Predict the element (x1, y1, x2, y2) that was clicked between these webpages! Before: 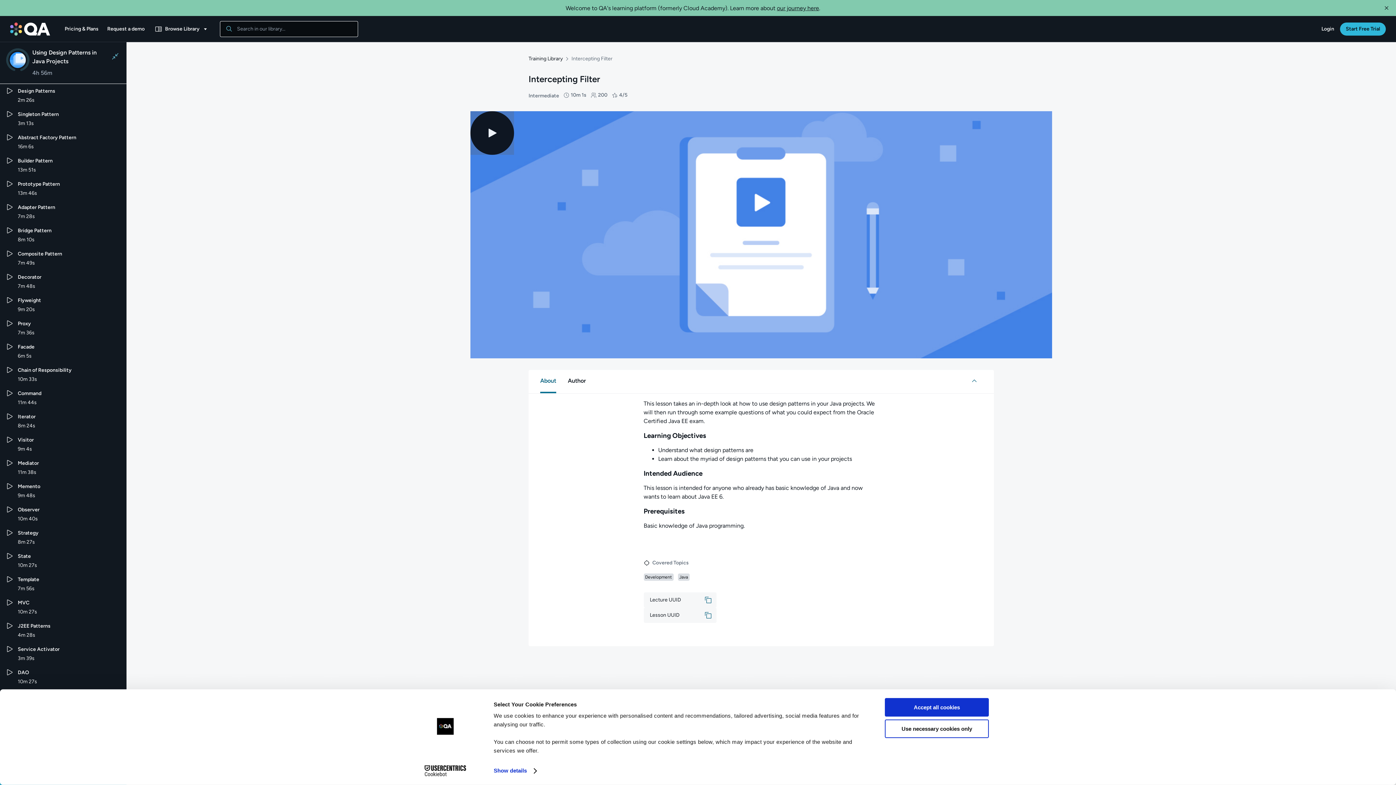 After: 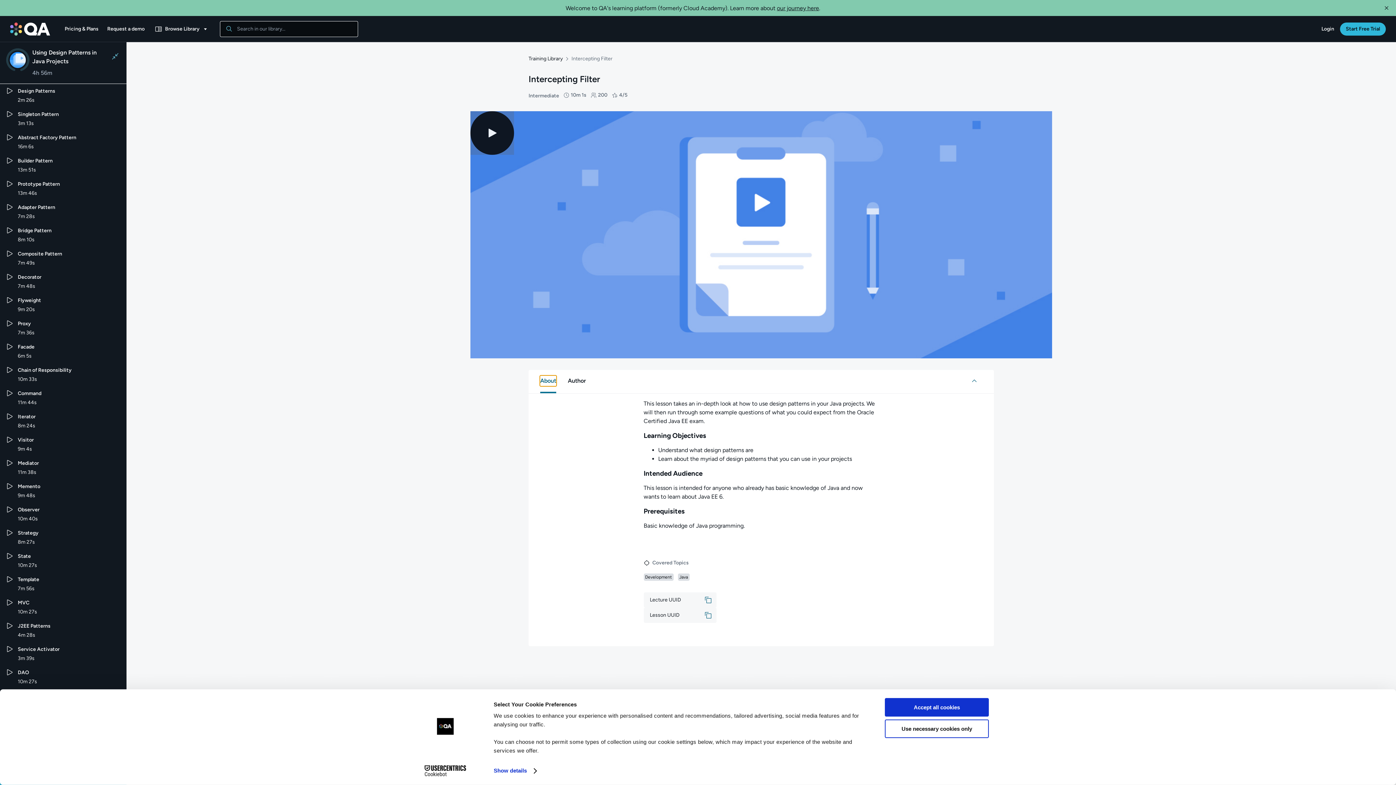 Action: bbox: (540, 360, 556, 370) label: About